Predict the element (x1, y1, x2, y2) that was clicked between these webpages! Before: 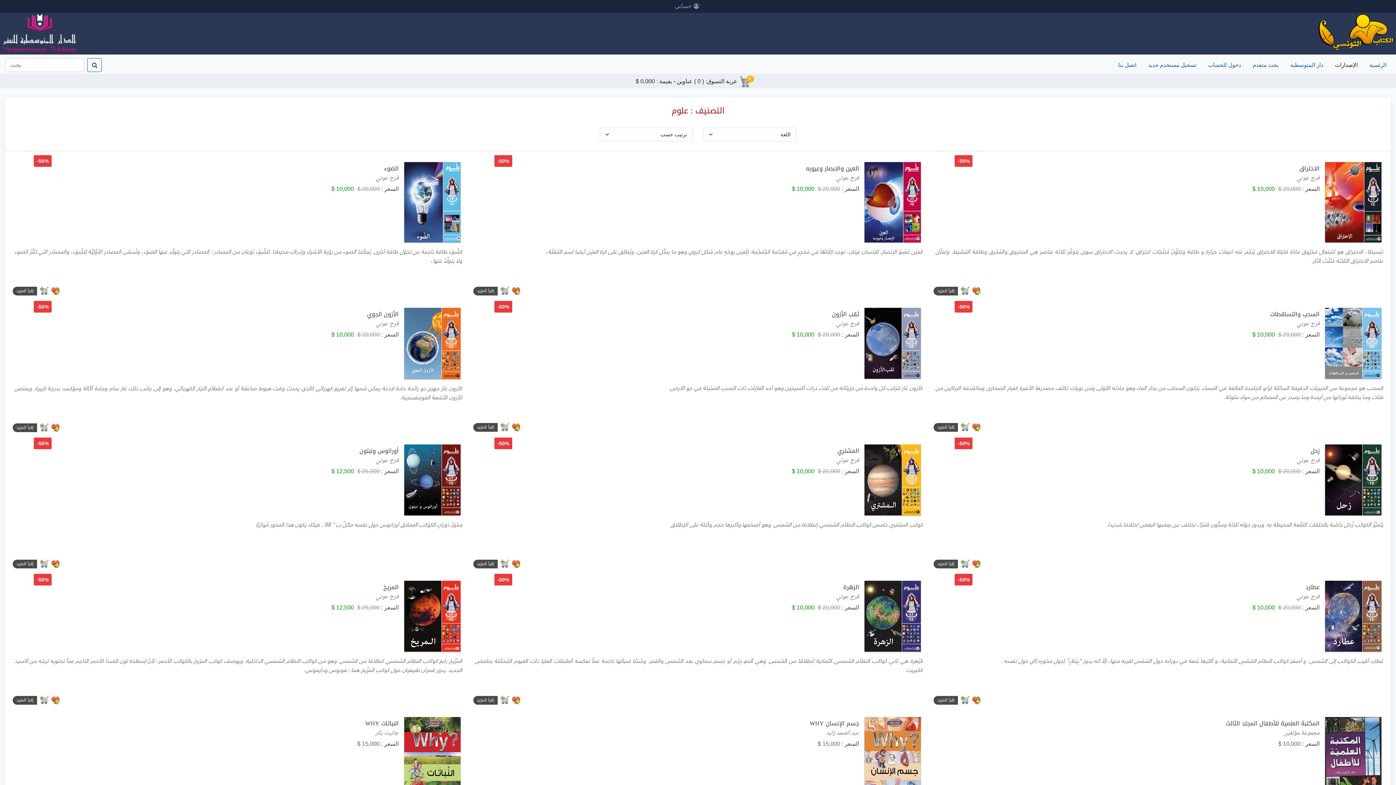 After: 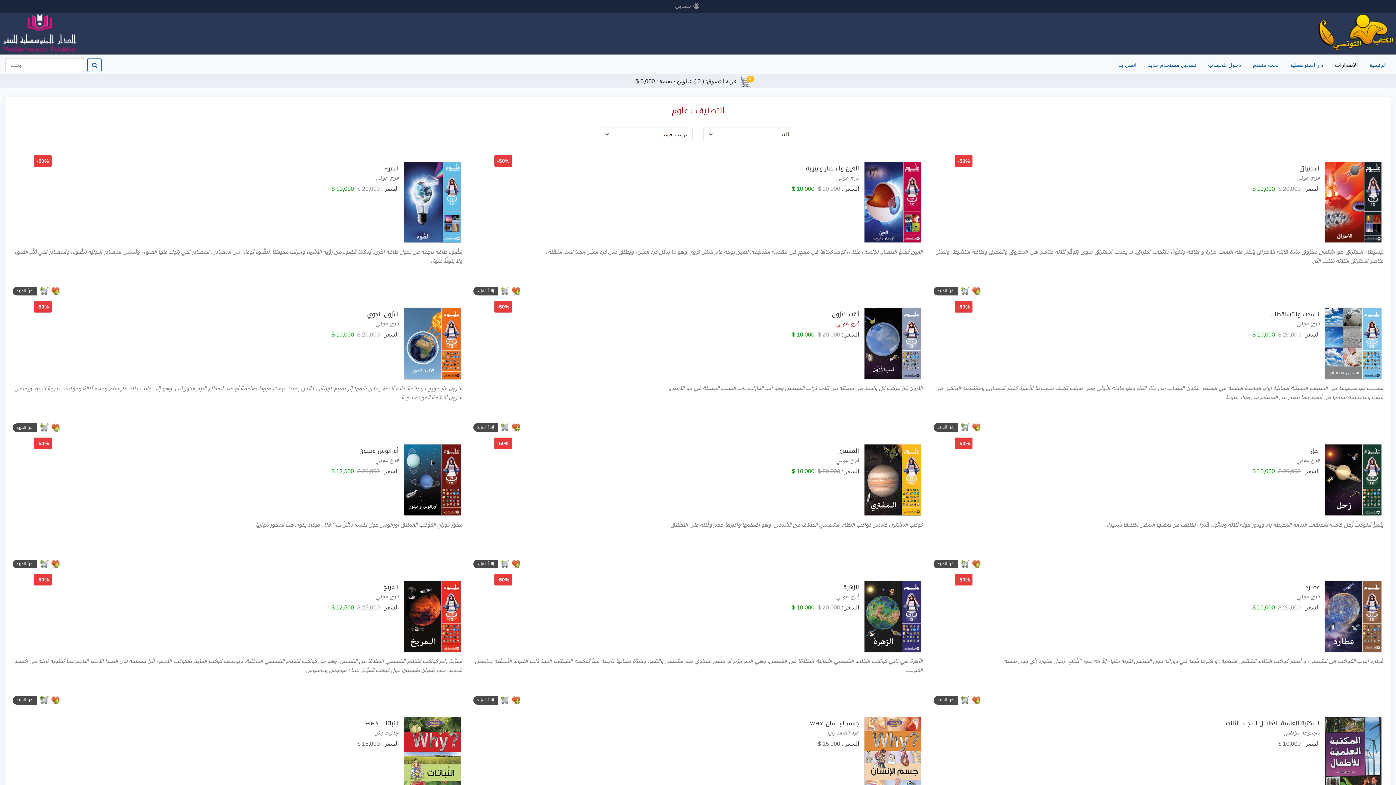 Action: label: فرج عوني bbox: (836, 319, 859, 329)